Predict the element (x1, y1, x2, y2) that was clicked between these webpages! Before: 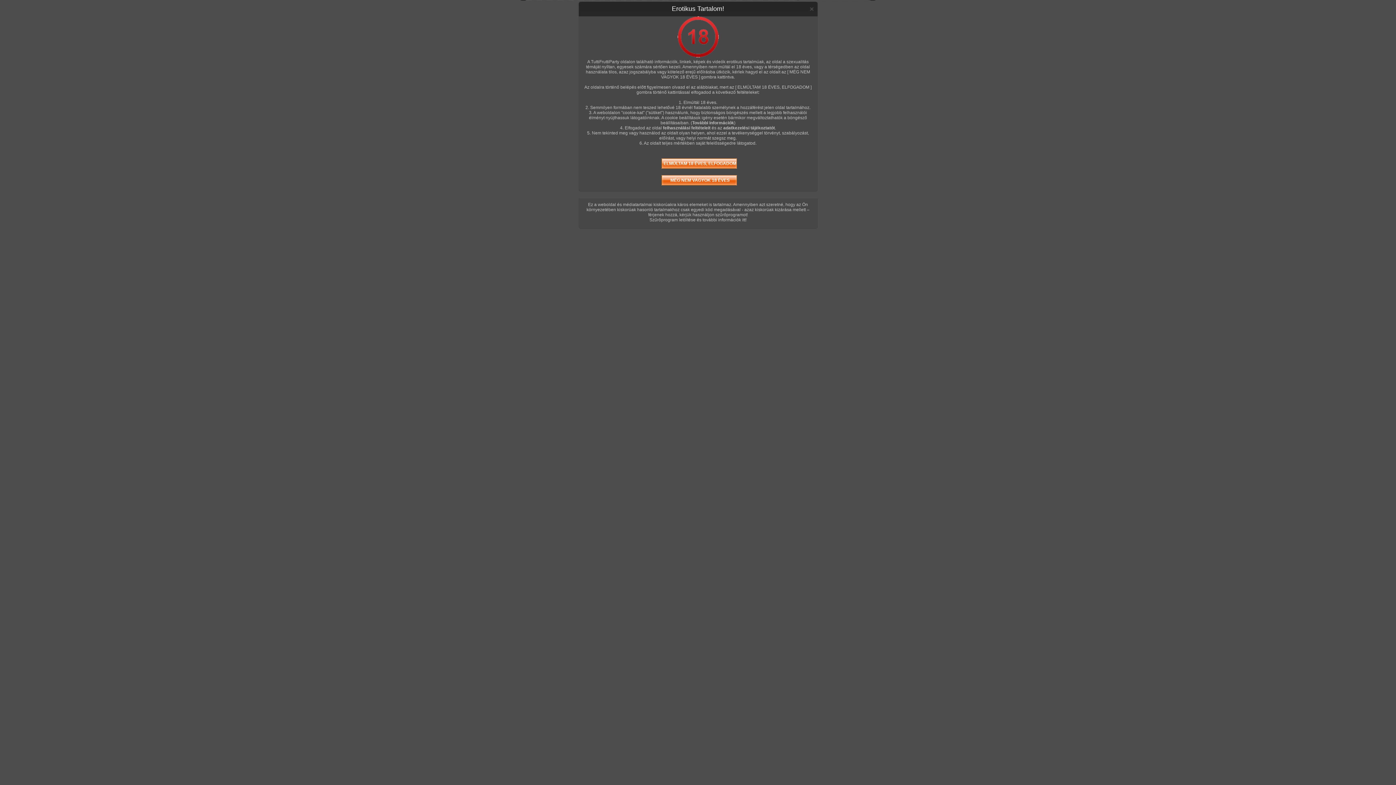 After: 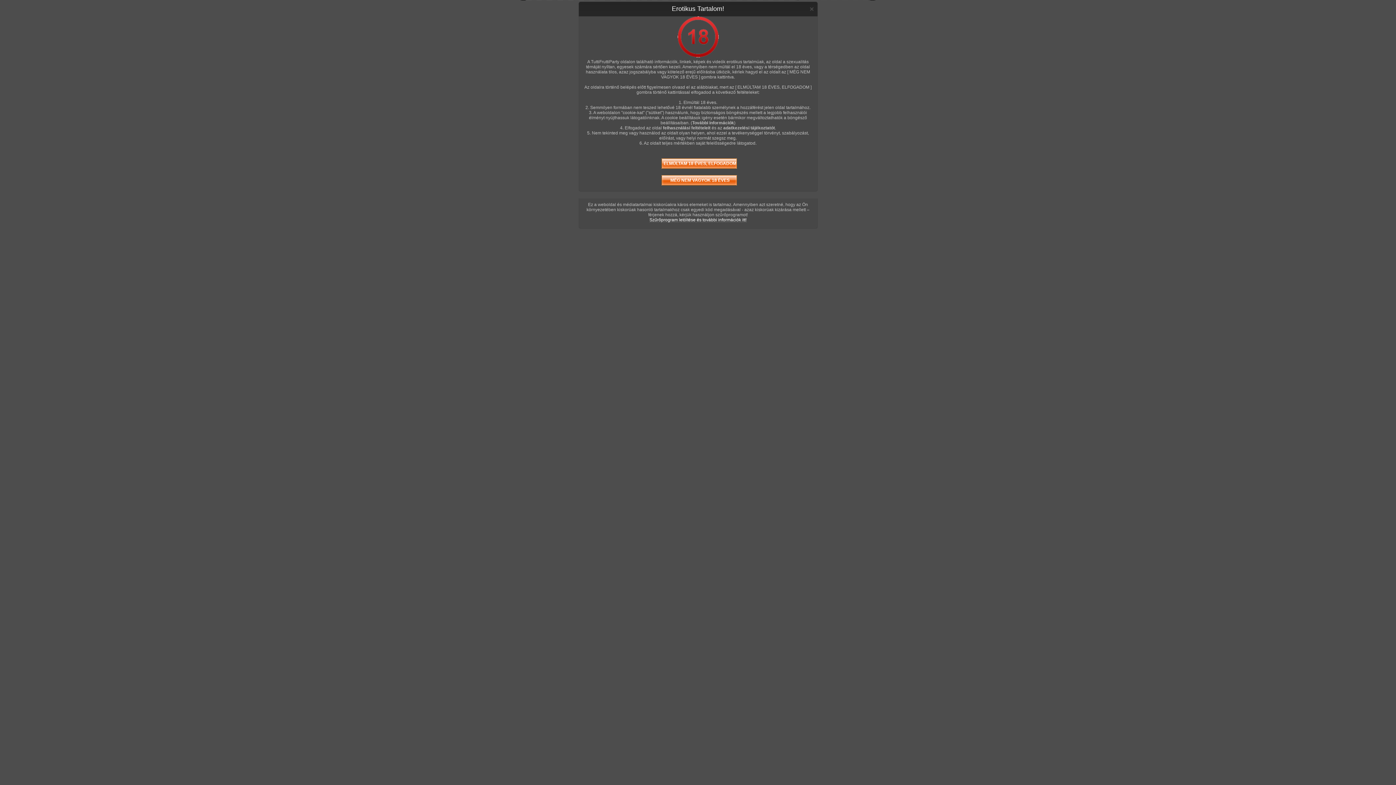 Action: bbox: (649, 217, 746, 222) label: Szűrőprogram letöltése és további információk itt!